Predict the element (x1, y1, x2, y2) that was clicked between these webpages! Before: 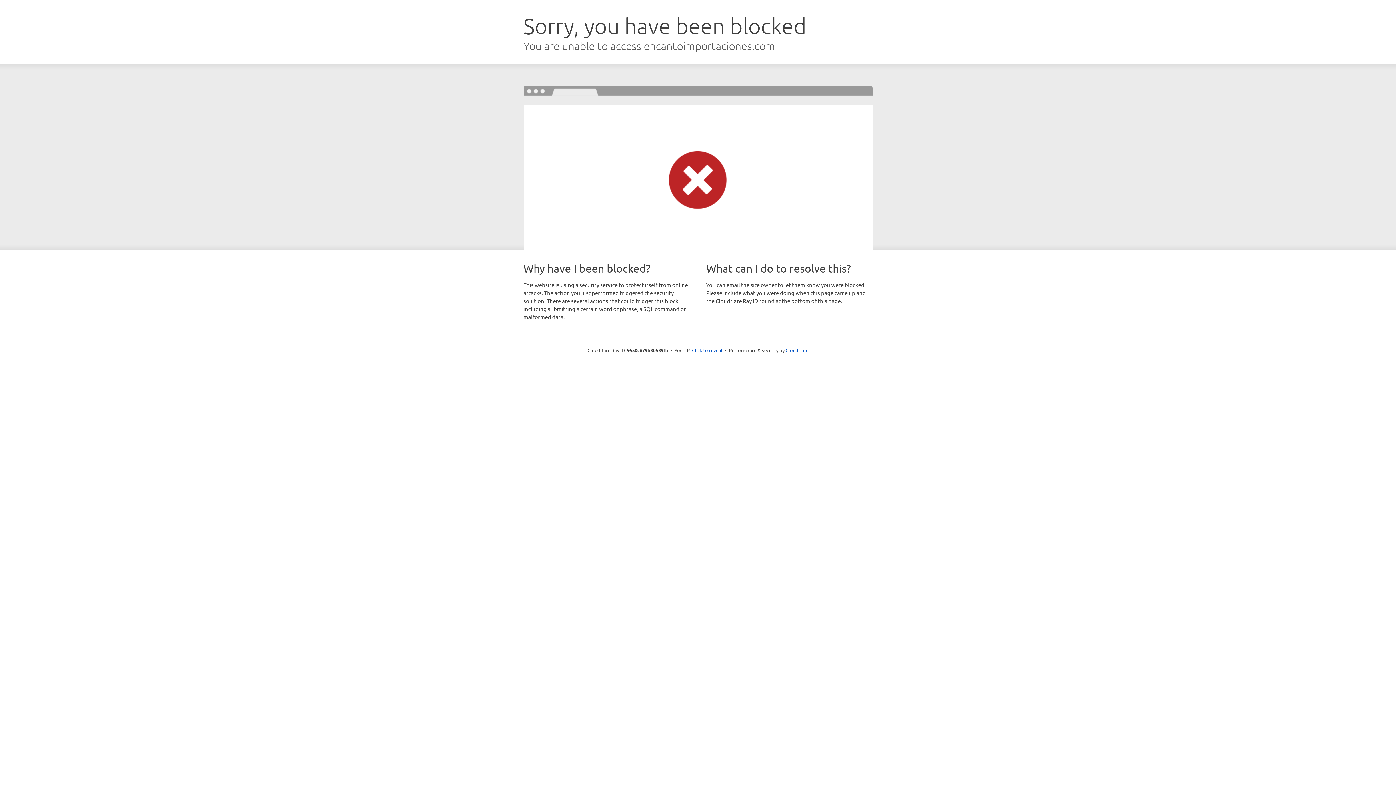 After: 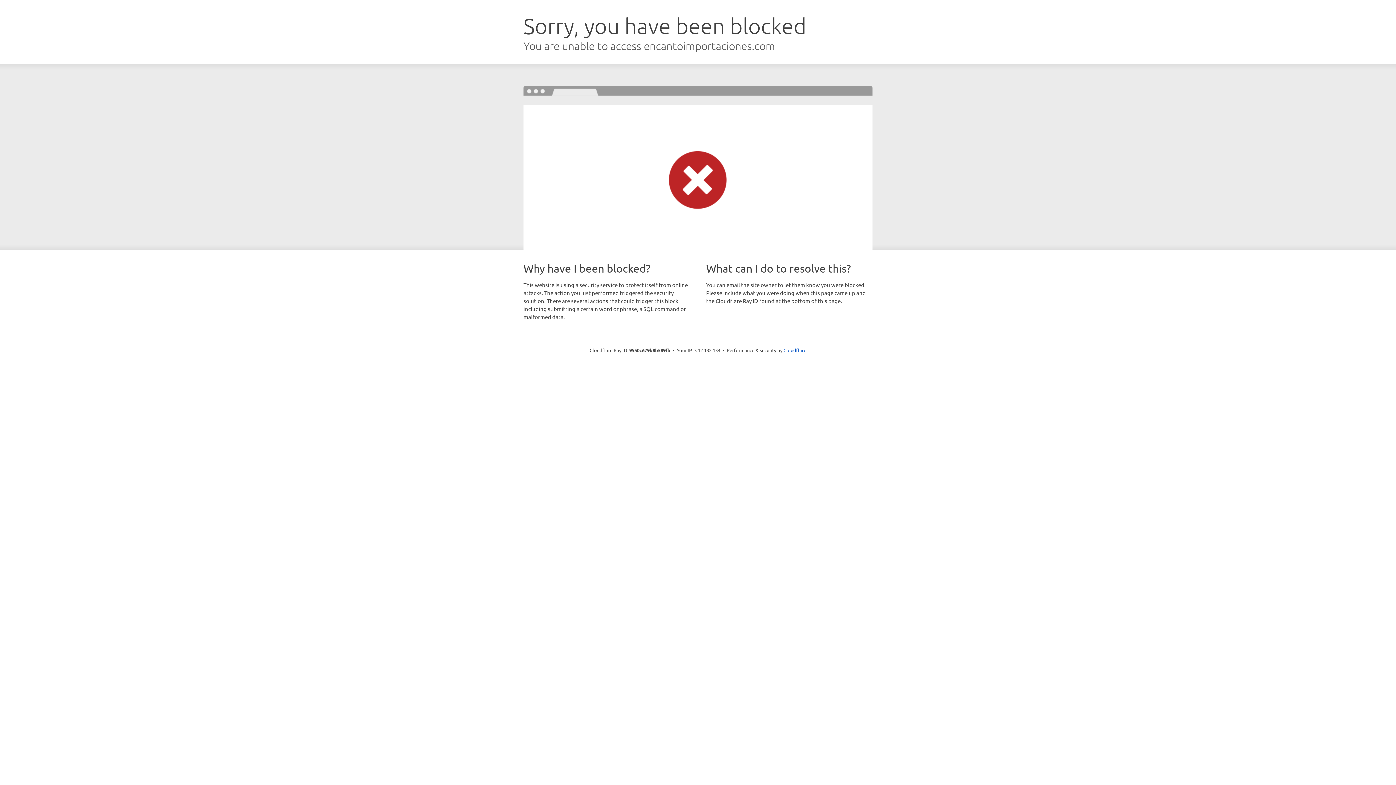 Action: bbox: (692, 346, 722, 353) label: Click to reveal